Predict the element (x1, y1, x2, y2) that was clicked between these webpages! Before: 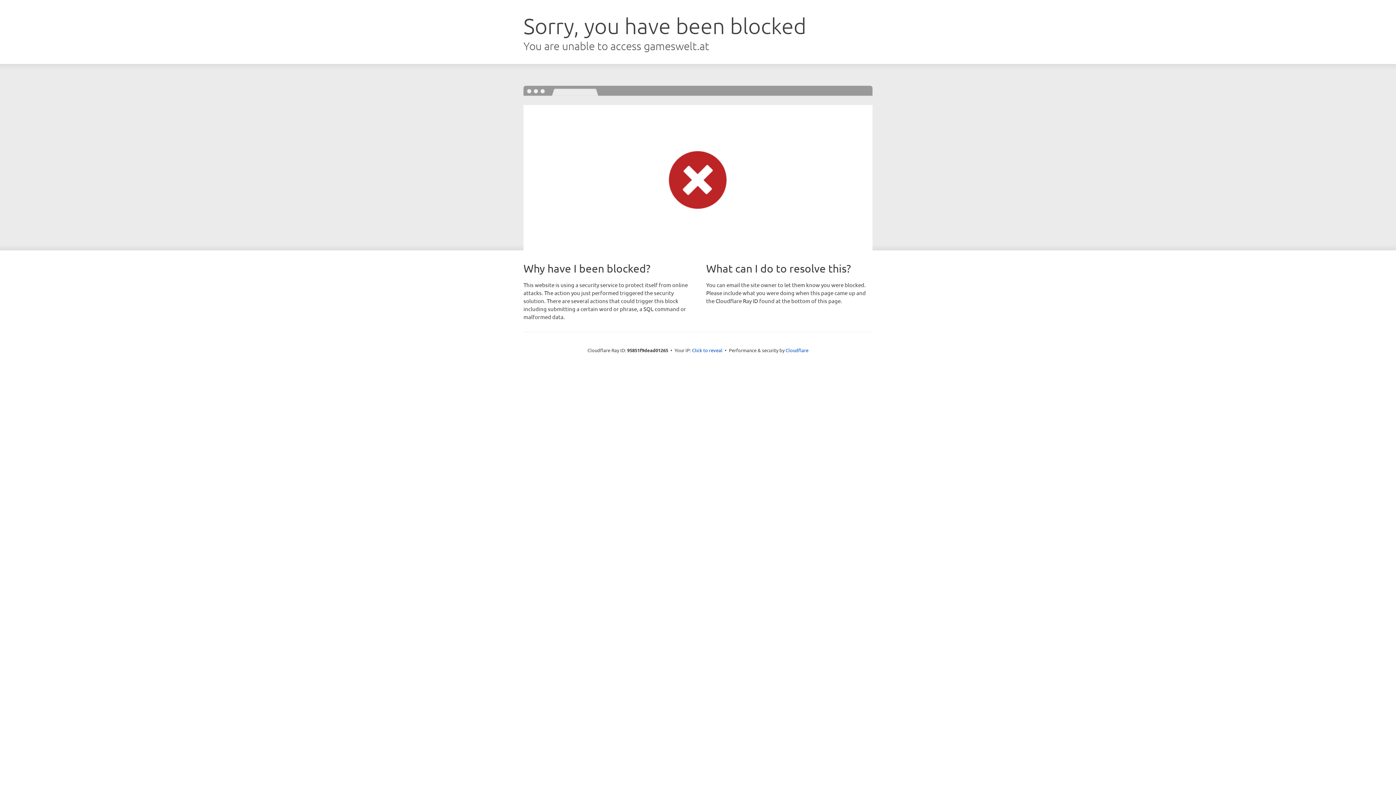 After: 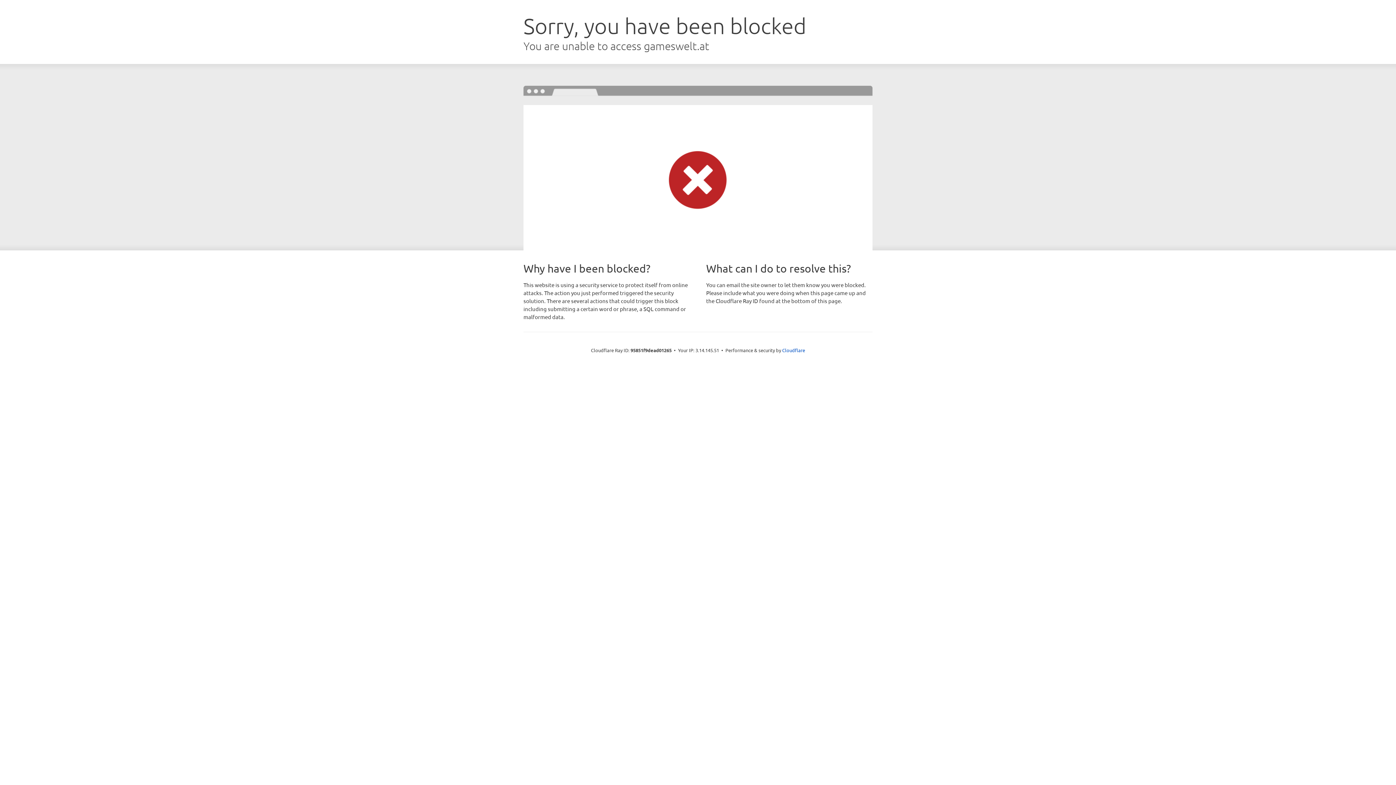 Action: label: Click to reveal bbox: (692, 346, 722, 353)